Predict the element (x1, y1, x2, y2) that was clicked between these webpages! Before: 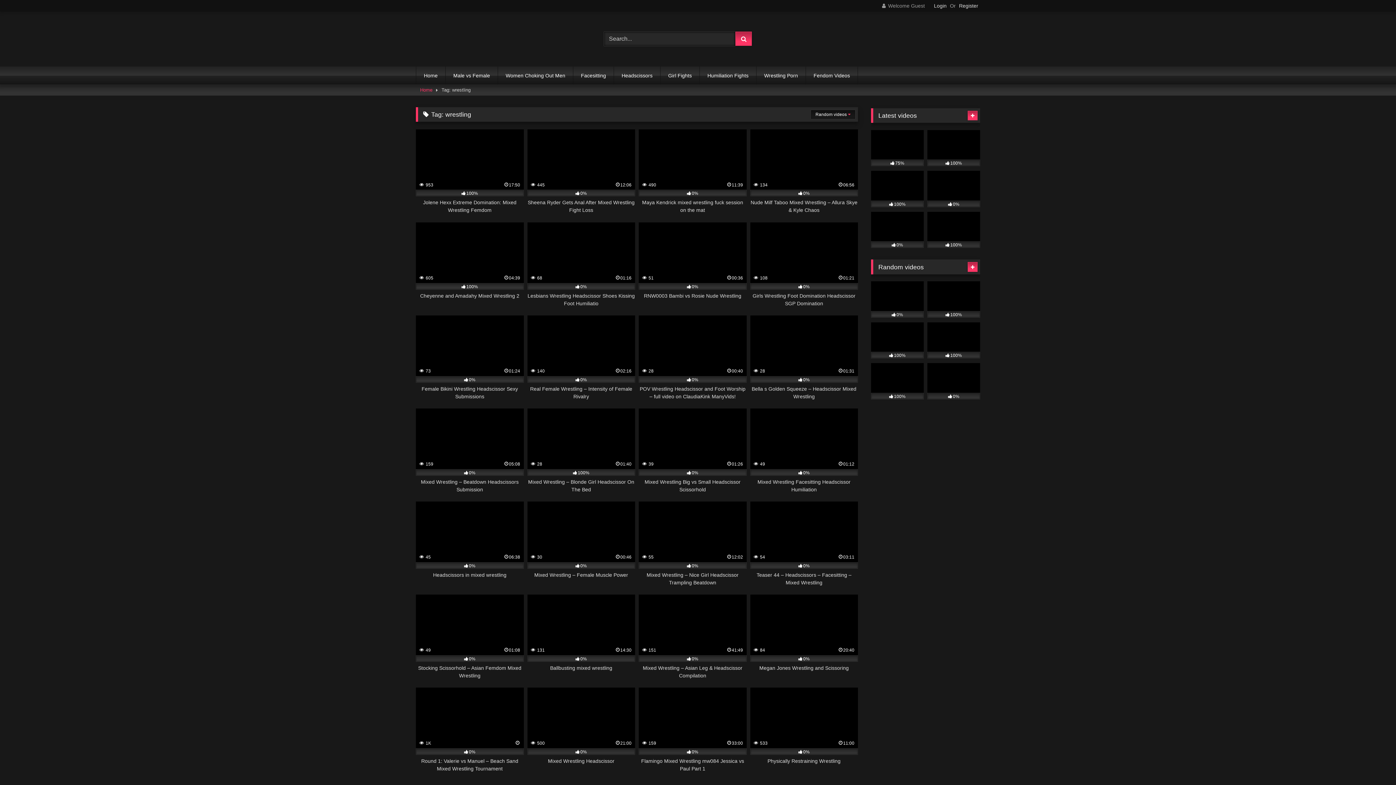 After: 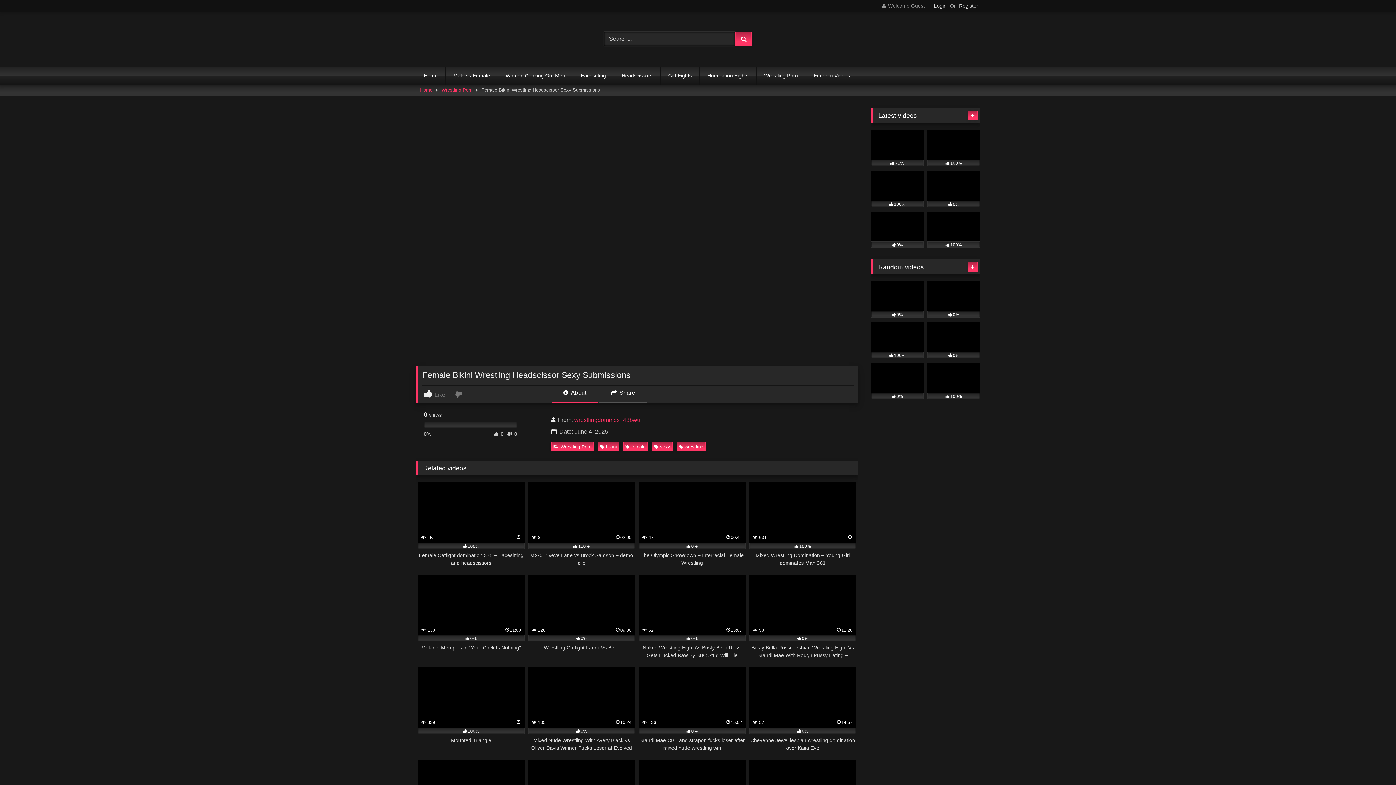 Action: label:  73
01:24
0%
Female Bikini Wrestling Headscissor Sexy Submissions bbox: (416, 315, 523, 400)